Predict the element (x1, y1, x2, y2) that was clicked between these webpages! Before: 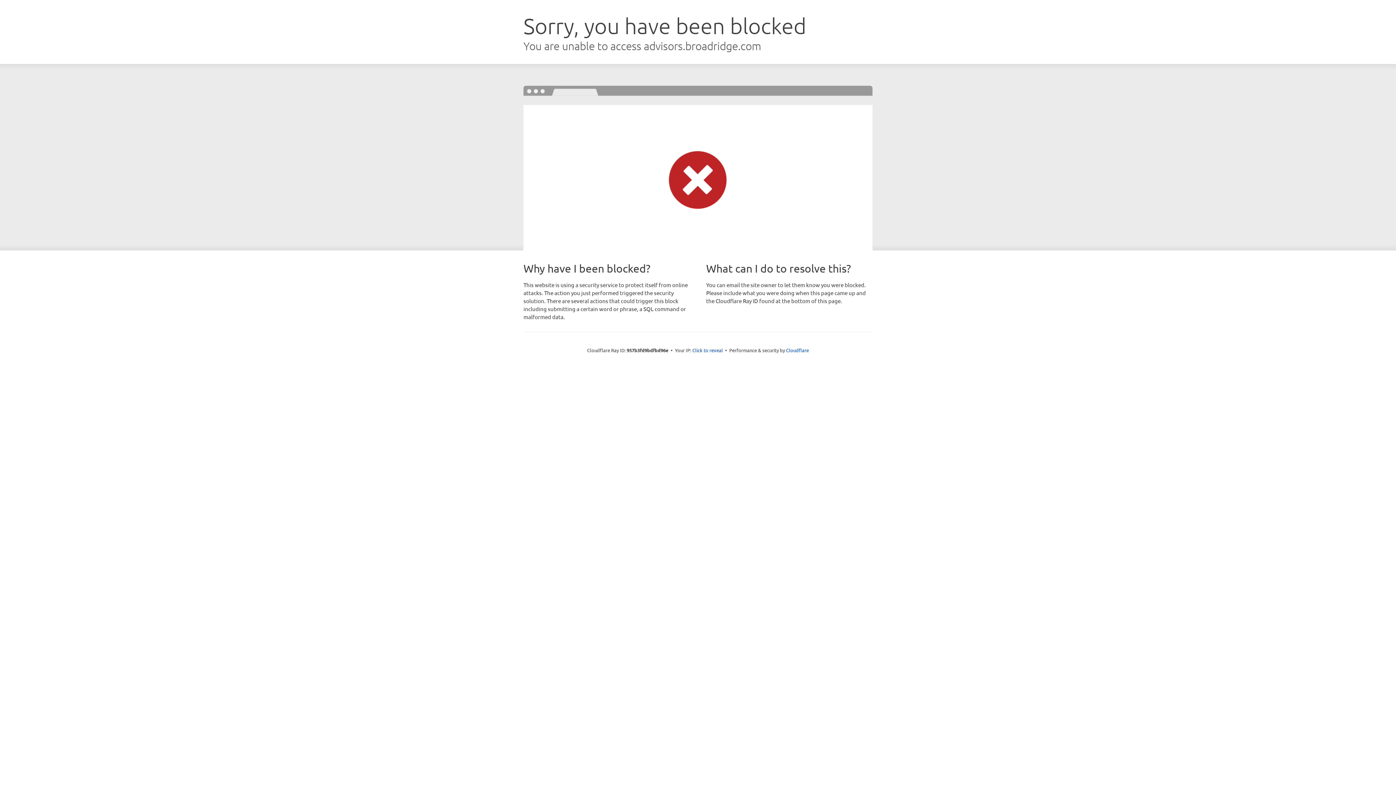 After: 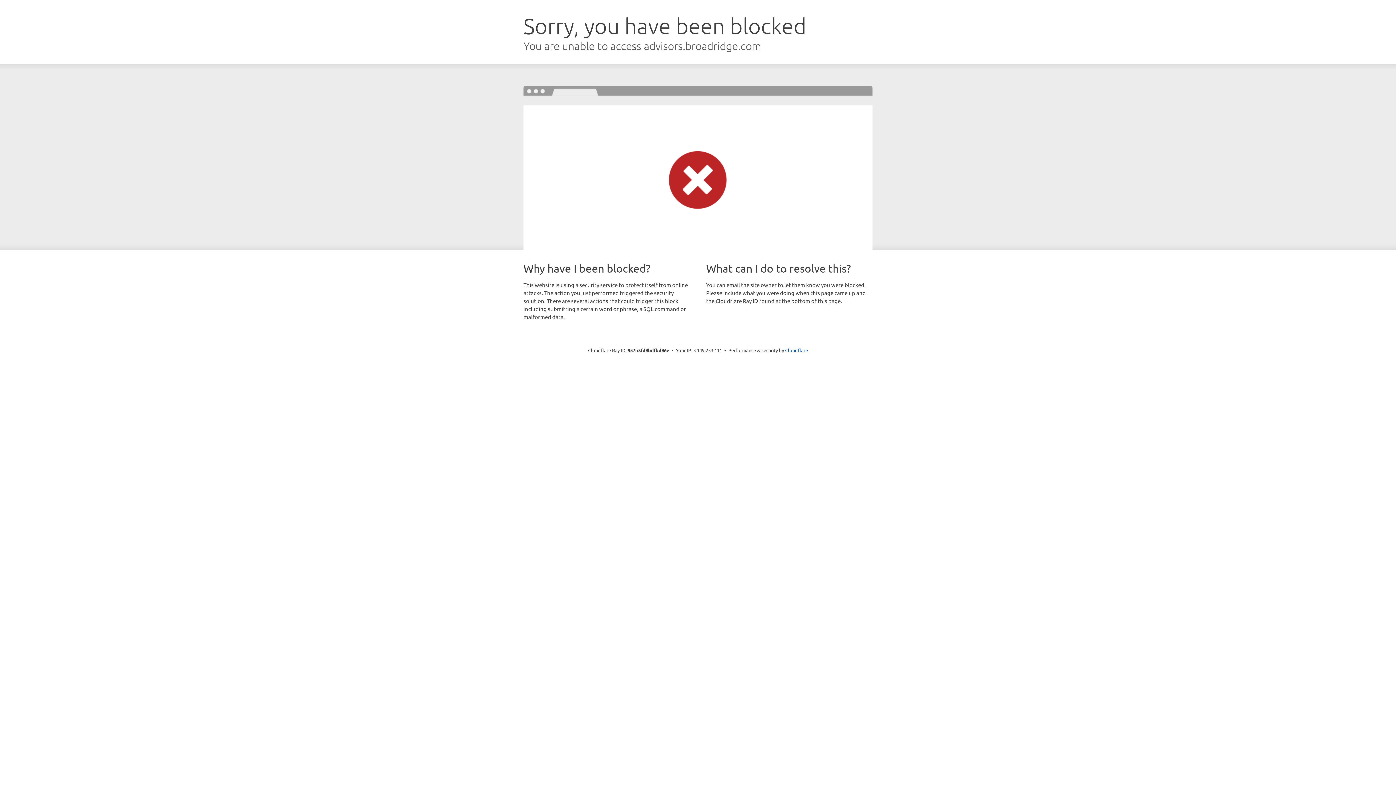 Action: label: Click to reveal bbox: (692, 346, 723, 353)